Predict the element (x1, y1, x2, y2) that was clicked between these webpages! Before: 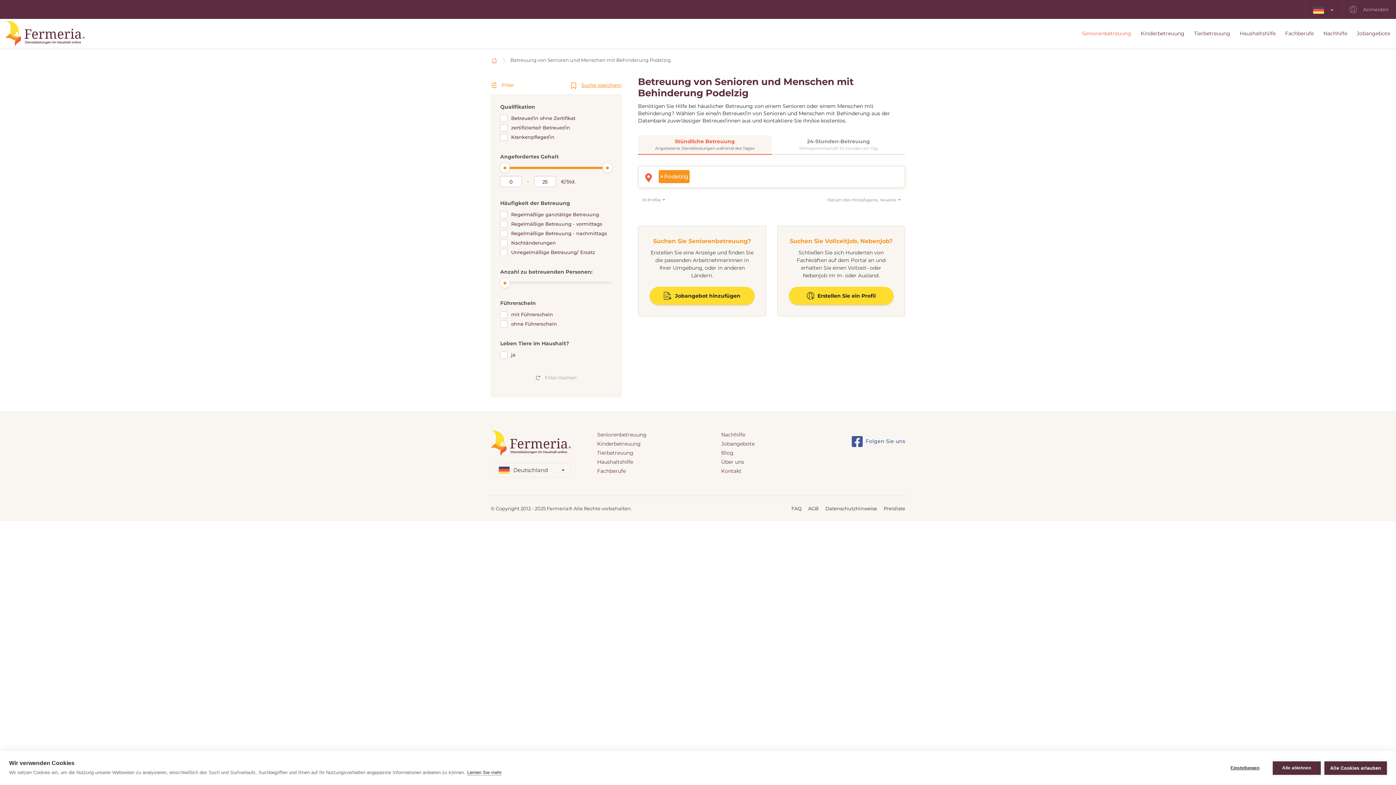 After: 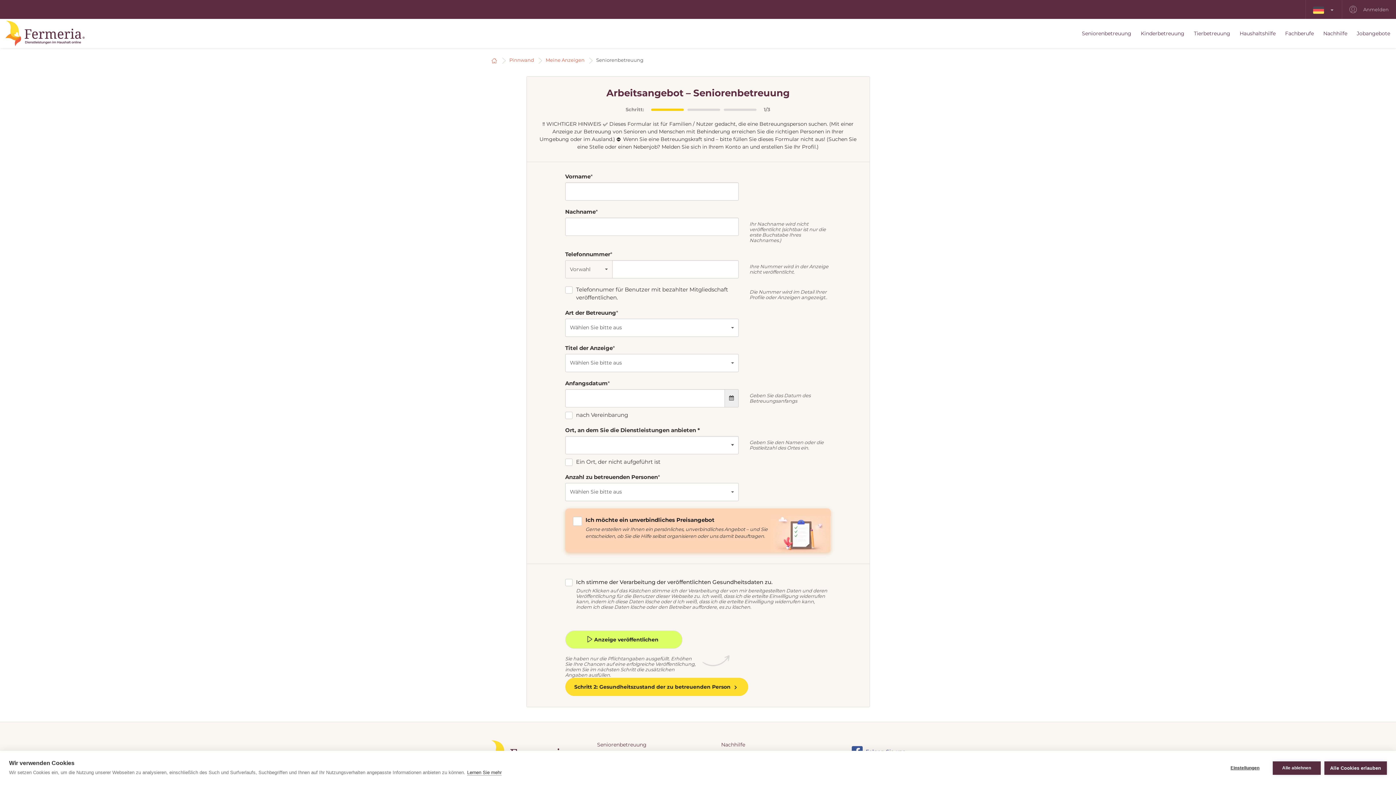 Action: bbox: (649, 287, 754, 305) label: Jobangebot hinzufügen